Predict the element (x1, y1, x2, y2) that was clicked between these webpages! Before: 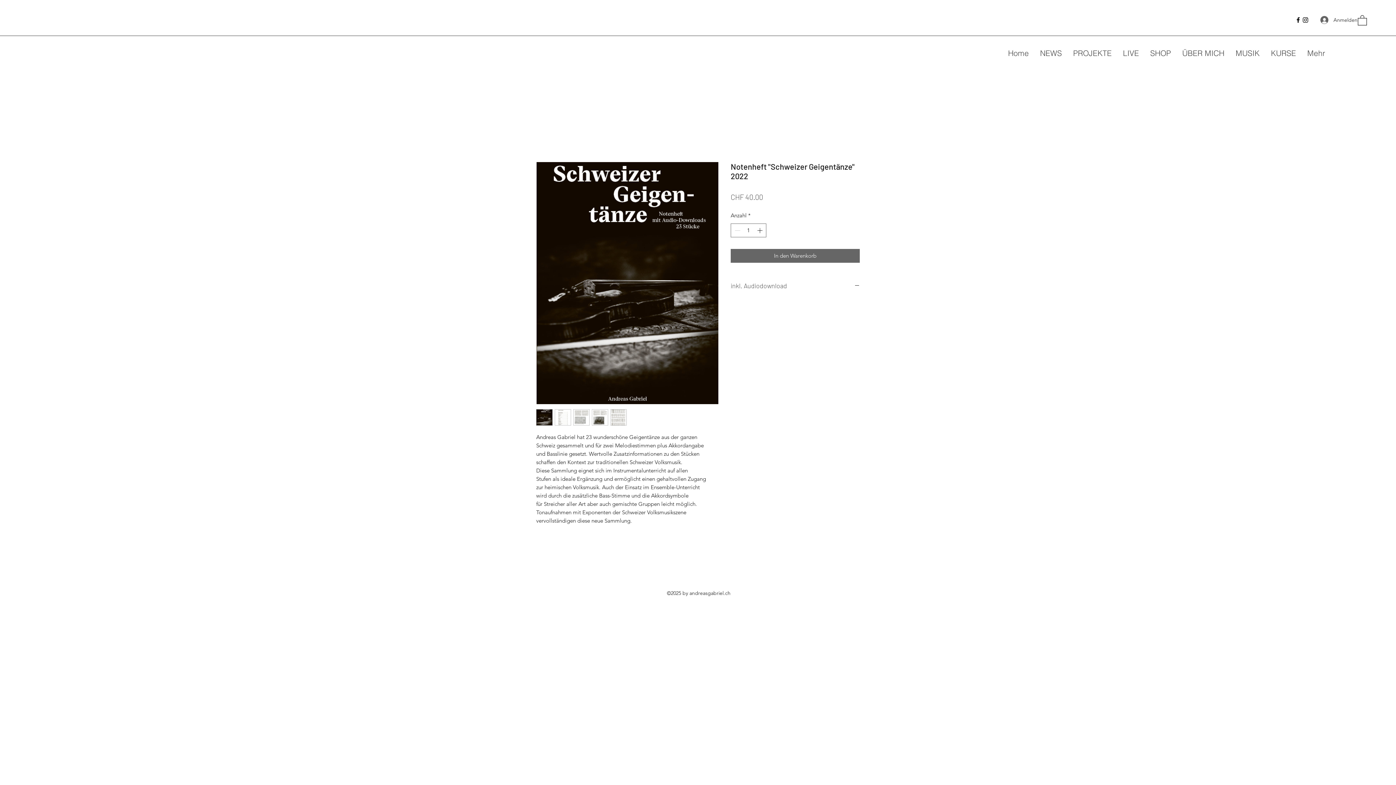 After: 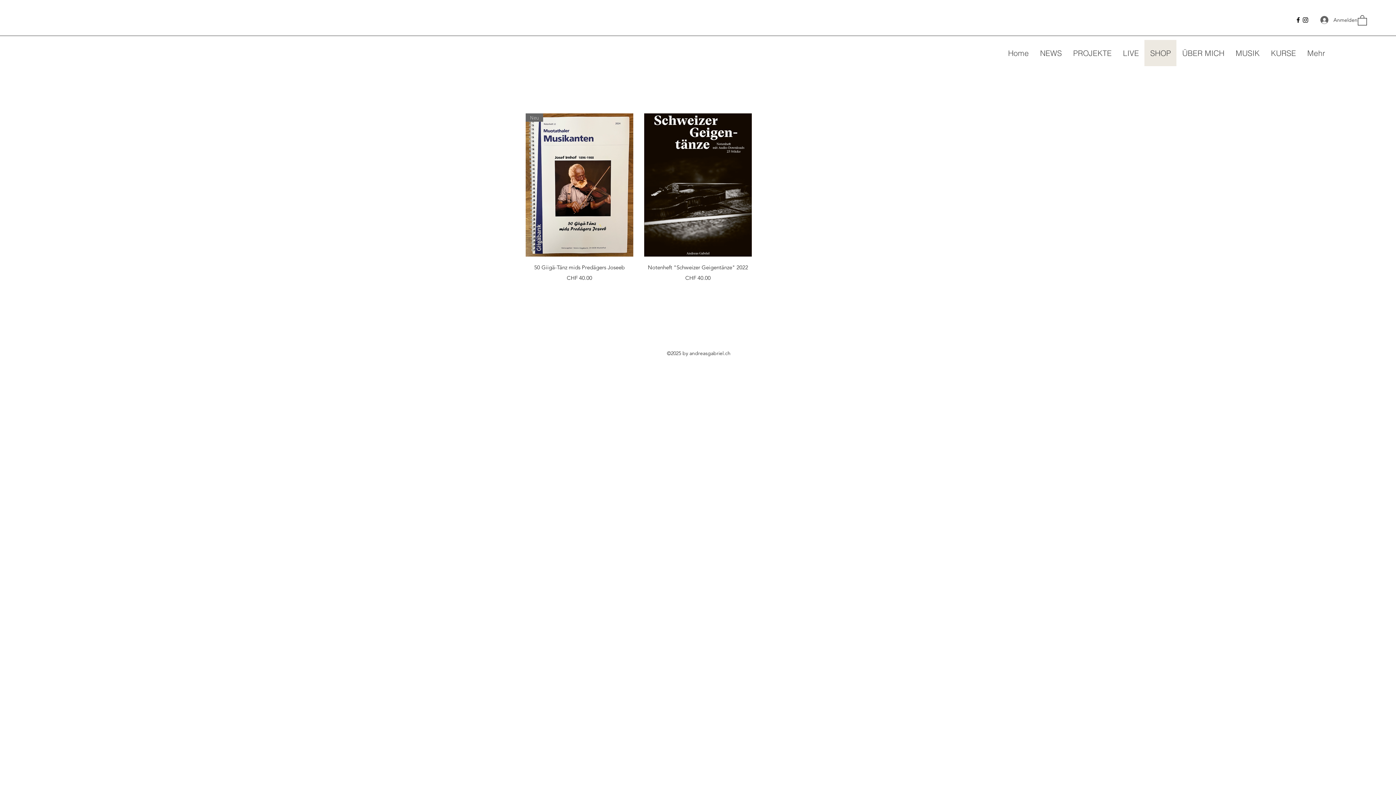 Action: label: SHOP bbox: (1144, 39, 1176, 66)